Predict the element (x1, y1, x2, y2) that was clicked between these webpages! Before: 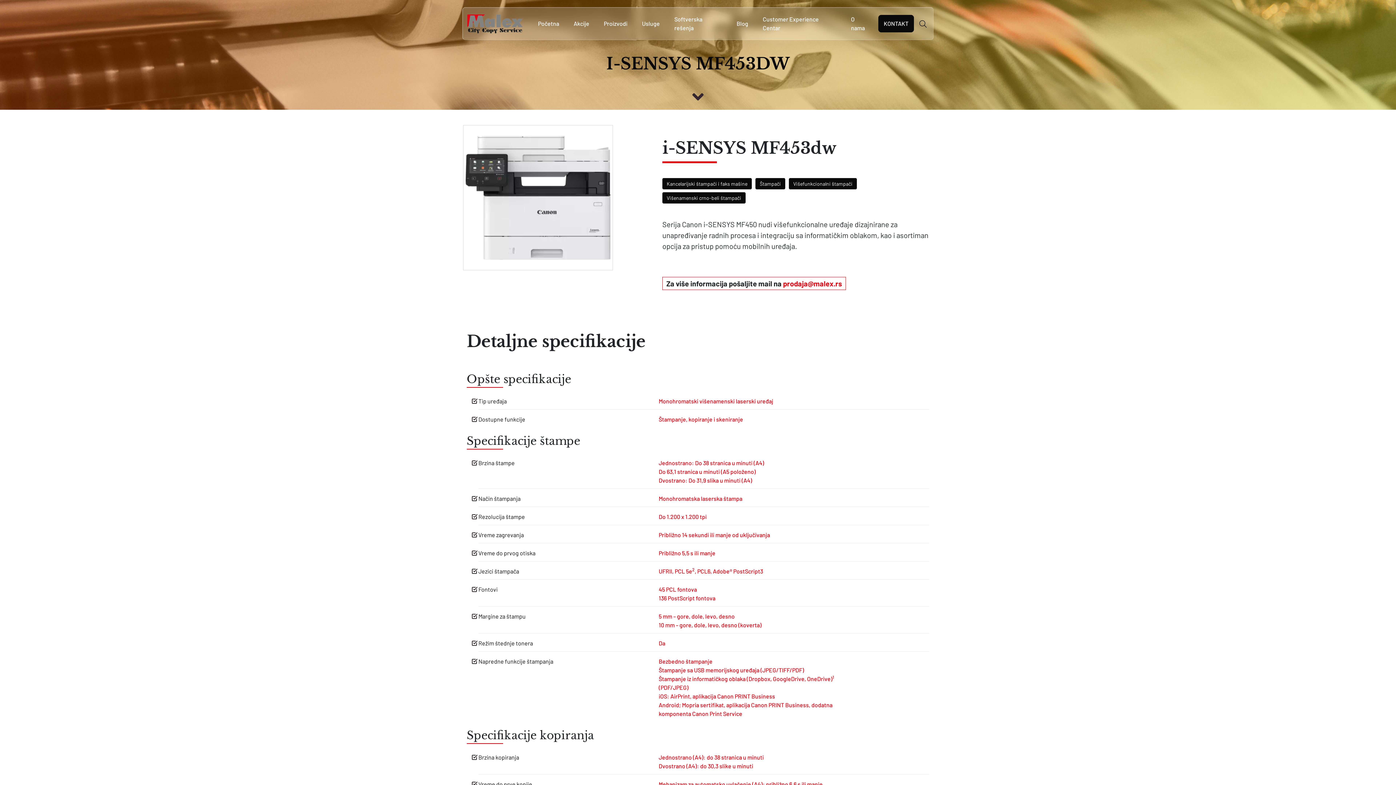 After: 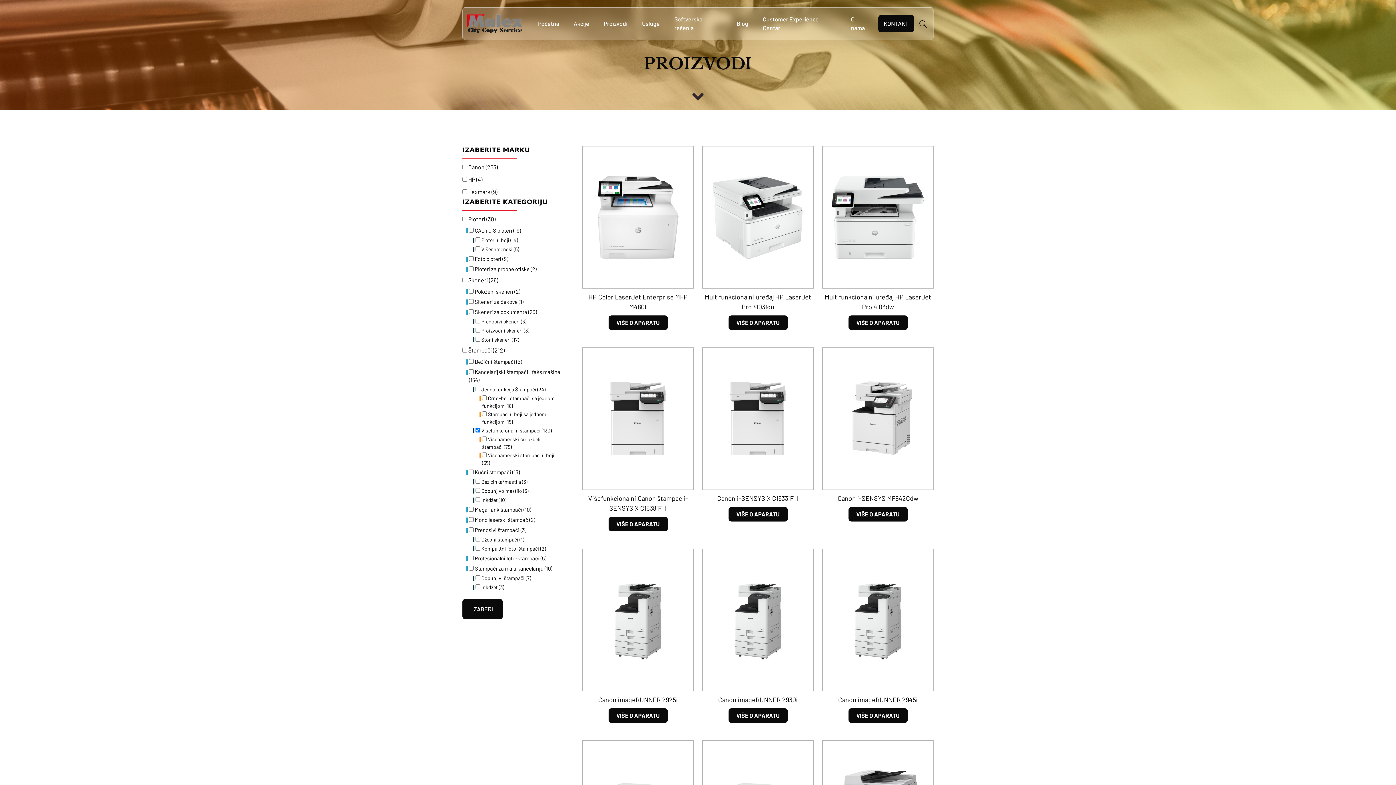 Action: label: Višefunkcionalni štampači bbox: (789, 178, 857, 189)